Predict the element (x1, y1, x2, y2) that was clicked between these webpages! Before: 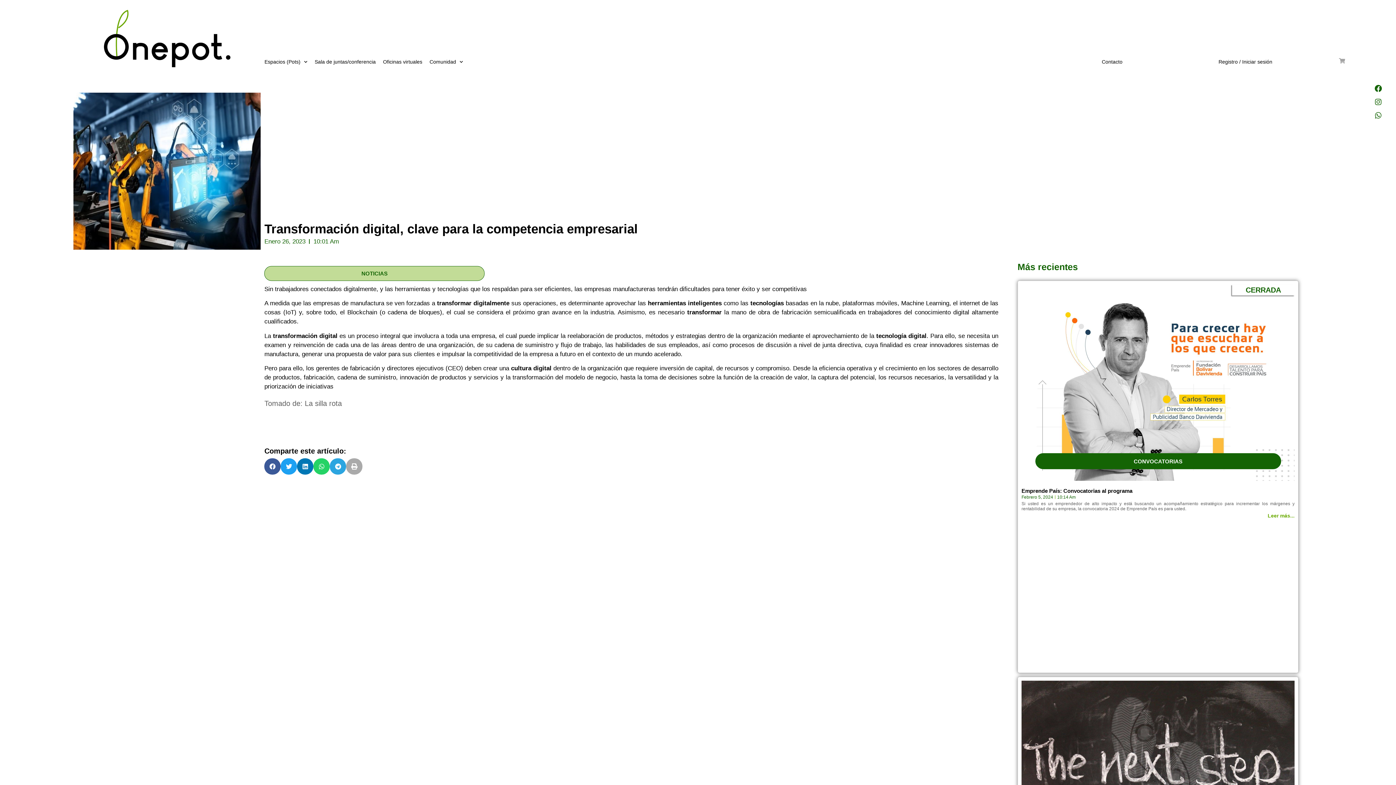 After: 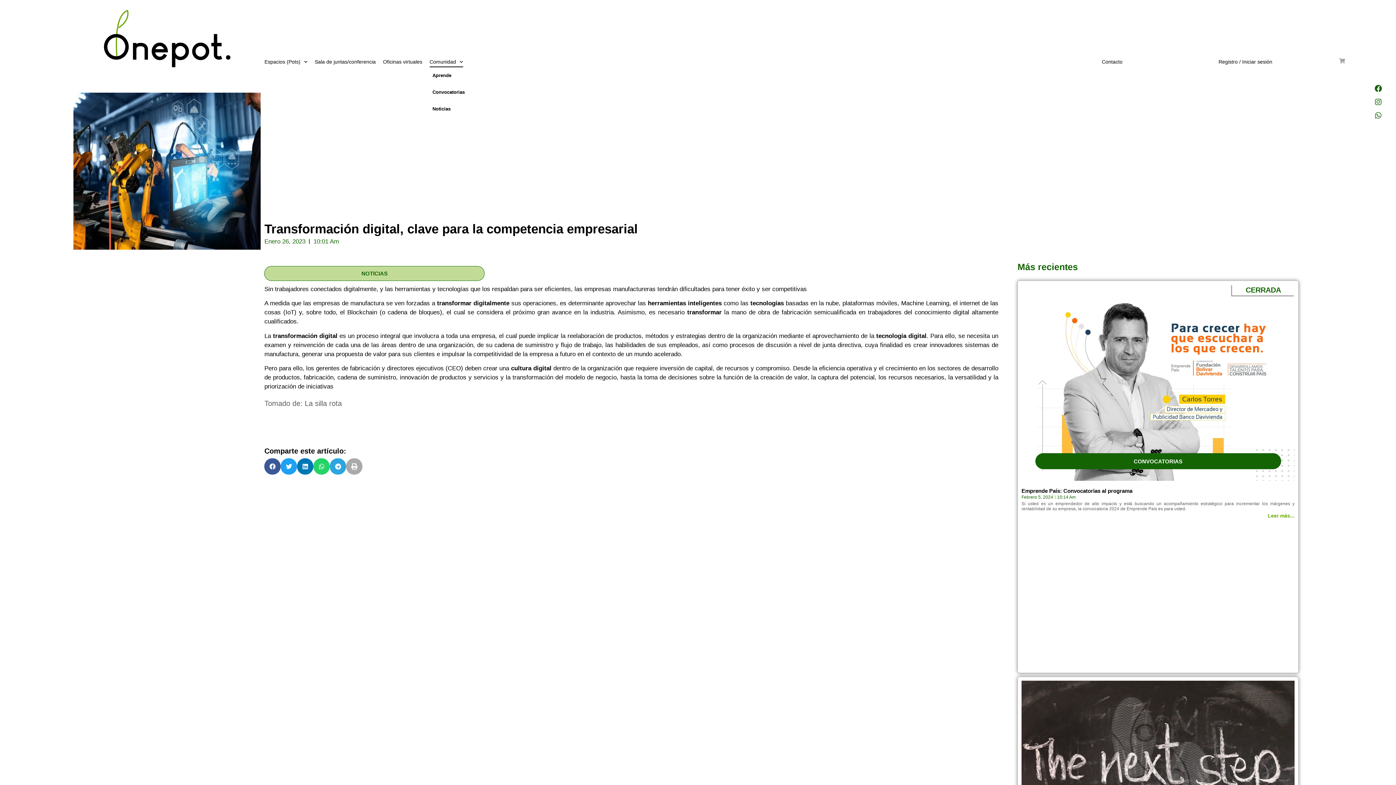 Action: label: Comunidad bbox: (429, 56, 463, 67)